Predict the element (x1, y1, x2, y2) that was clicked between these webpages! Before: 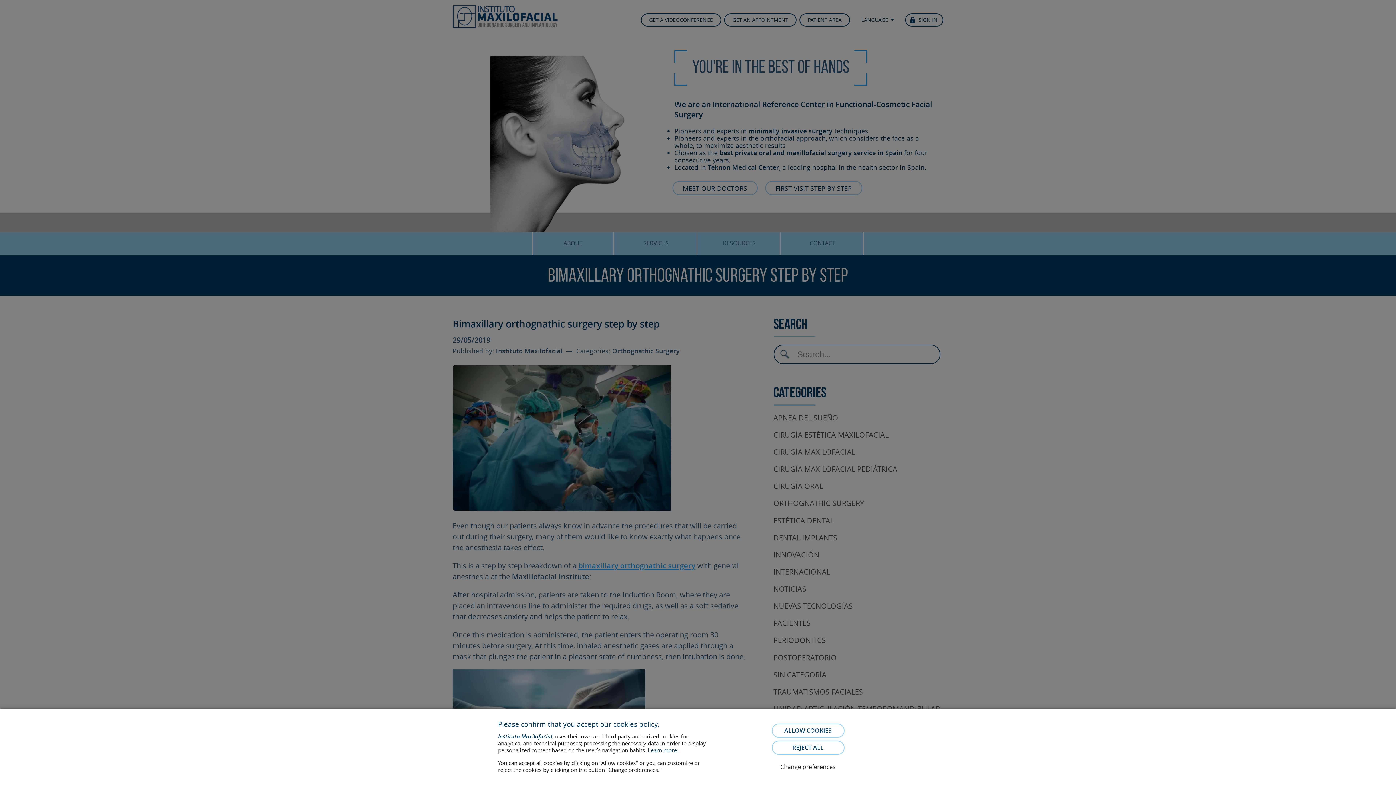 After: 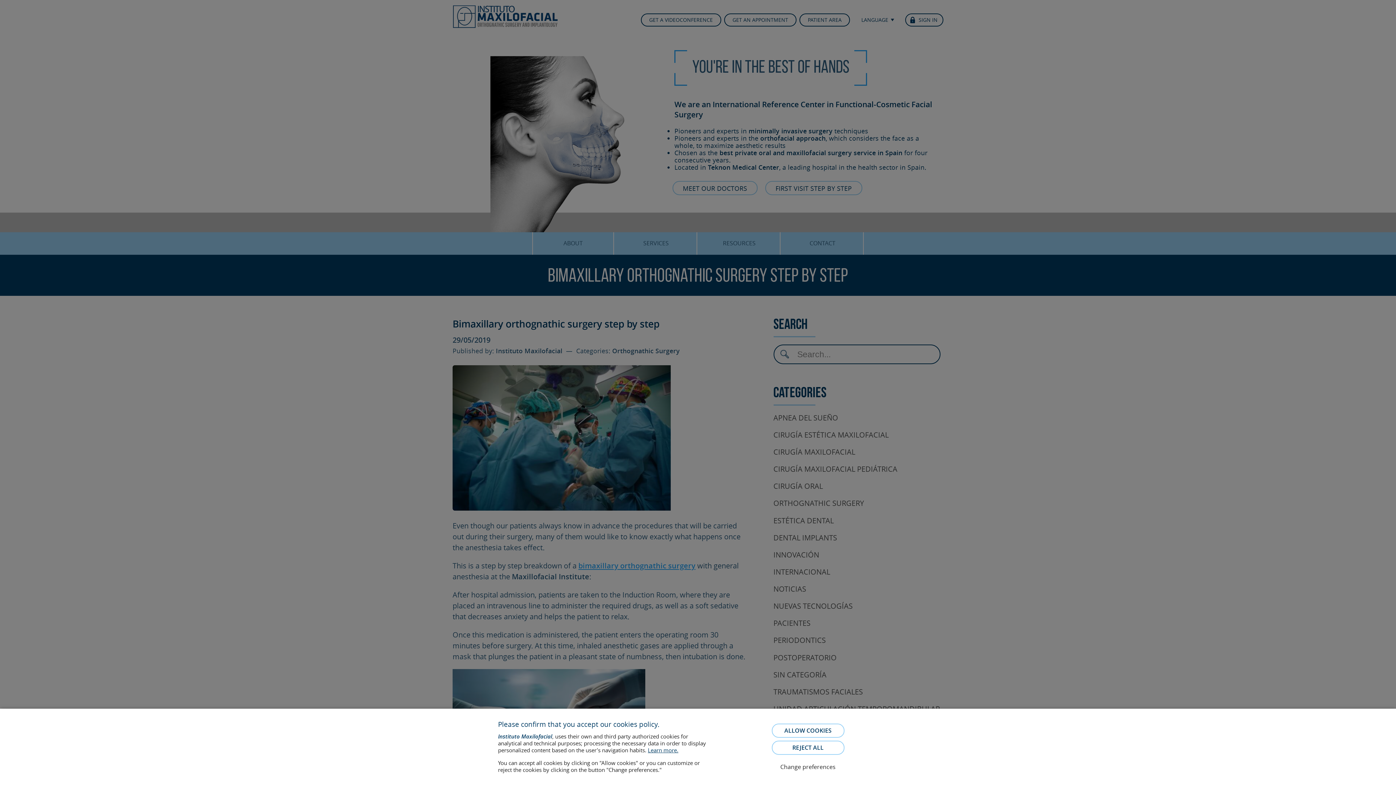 Action: bbox: (648, 746, 678, 754) label: Learn more.